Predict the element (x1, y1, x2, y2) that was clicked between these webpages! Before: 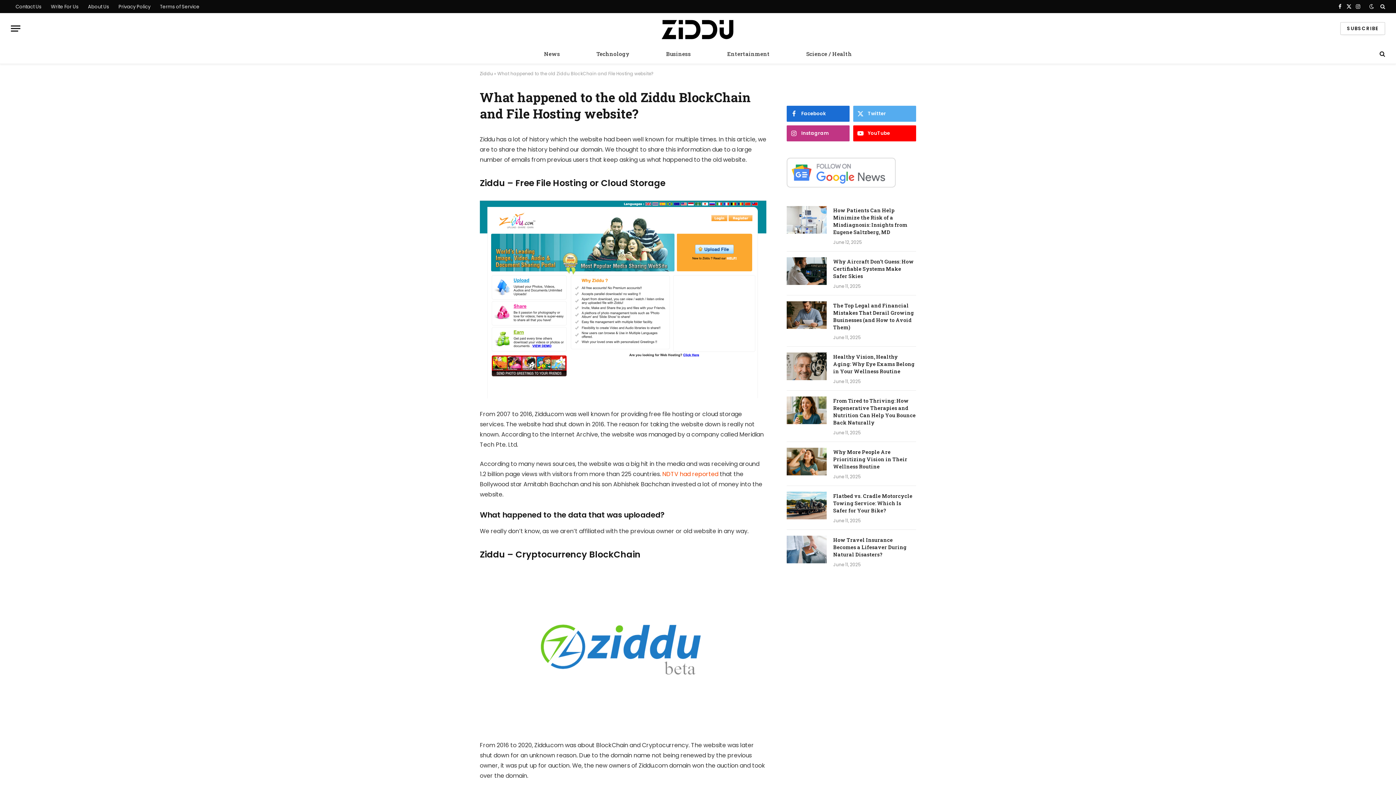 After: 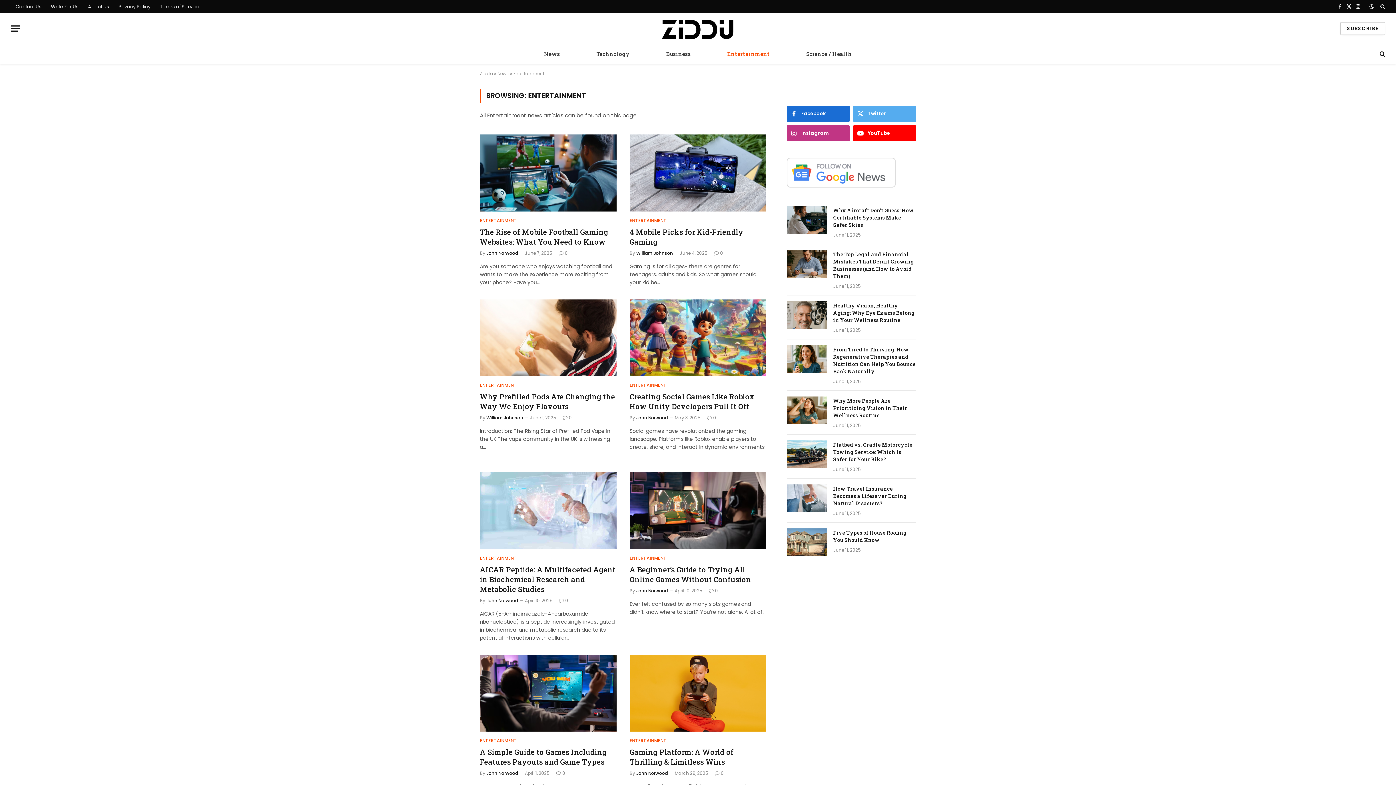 Action: label: Entertainment bbox: (709, 44, 788, 63)